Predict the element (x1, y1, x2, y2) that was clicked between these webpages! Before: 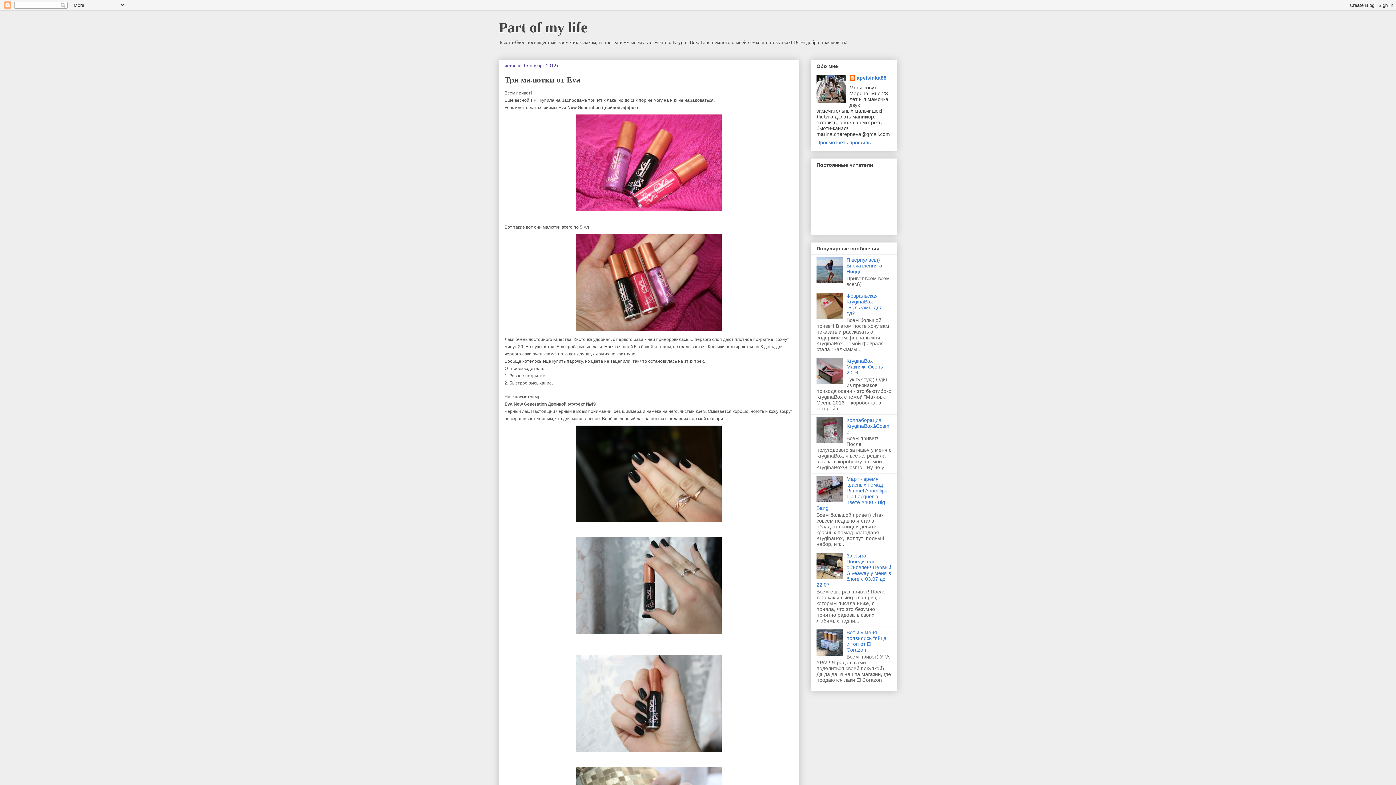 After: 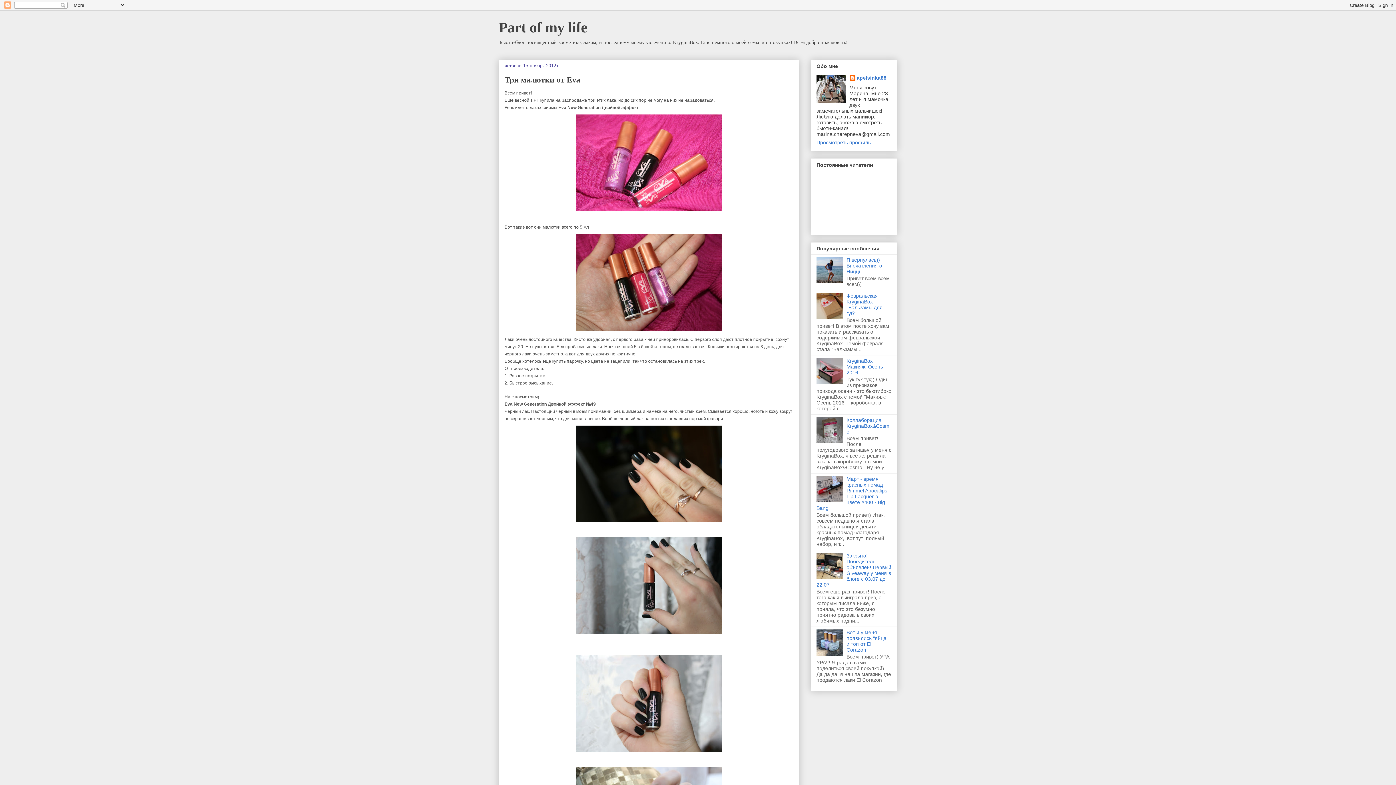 Action: bbox: (816, 314, 844, 320)